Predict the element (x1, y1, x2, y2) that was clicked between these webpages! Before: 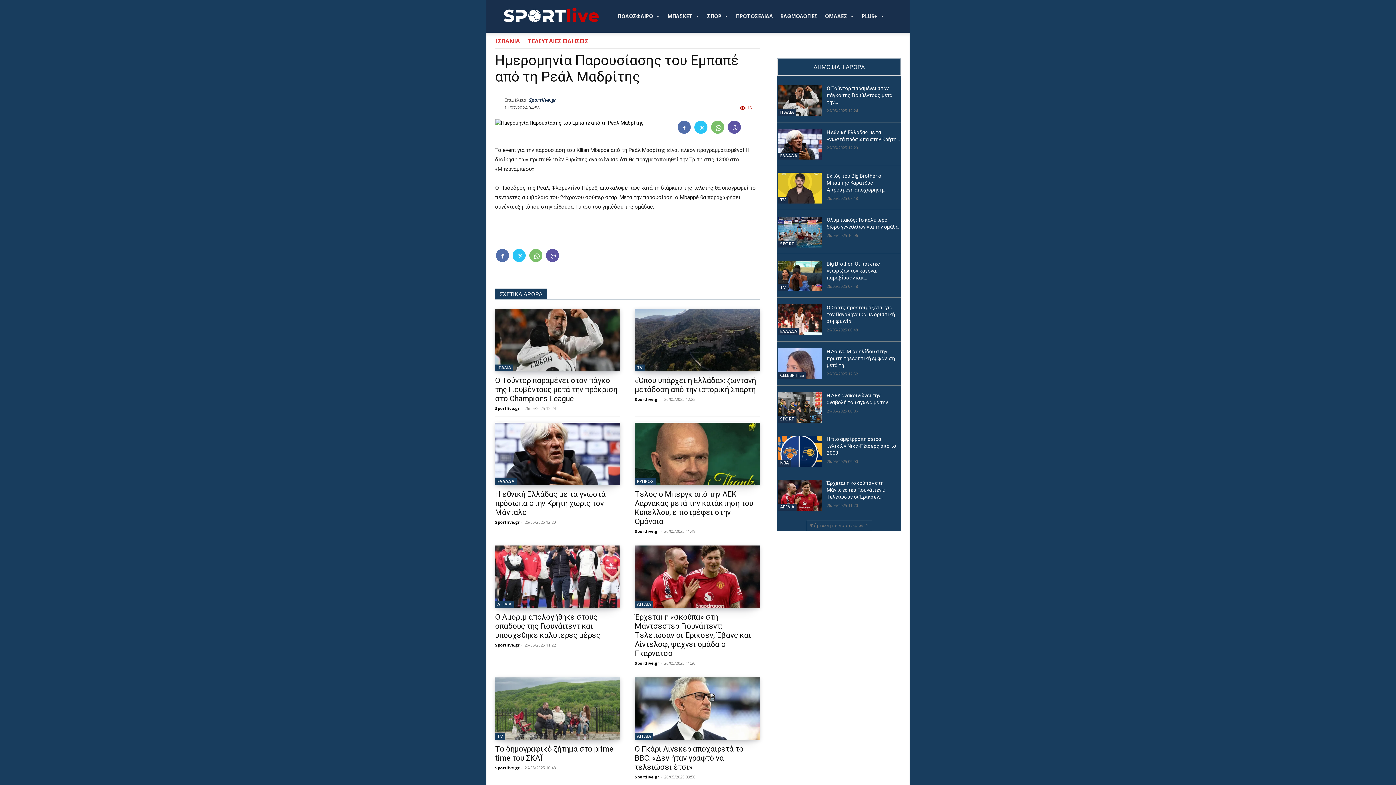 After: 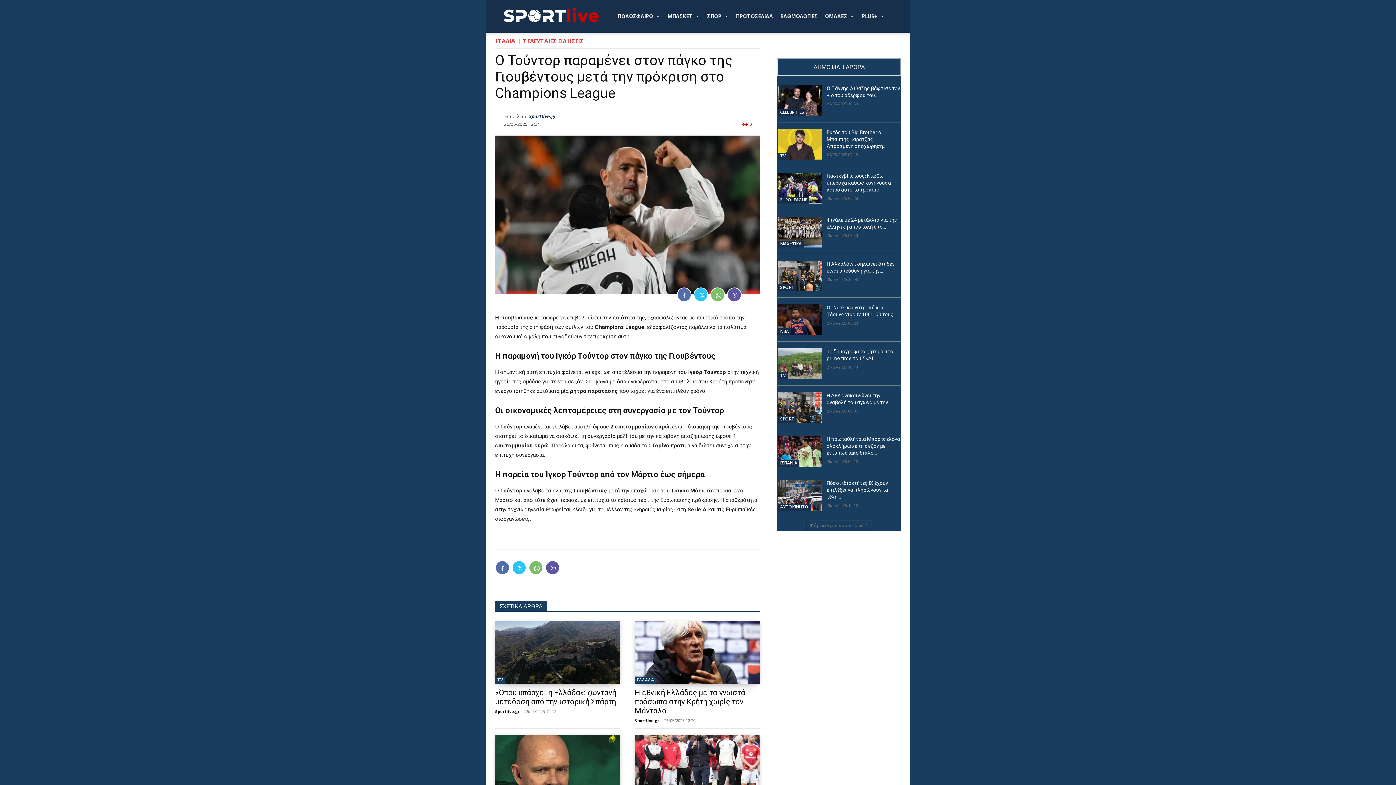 Action: bbox: (495, 376, 617, 403) label: Ο Τούντορ παραμένει στον πάγκο της Γιουβέντους μετά την πρόκριση στο Champions League